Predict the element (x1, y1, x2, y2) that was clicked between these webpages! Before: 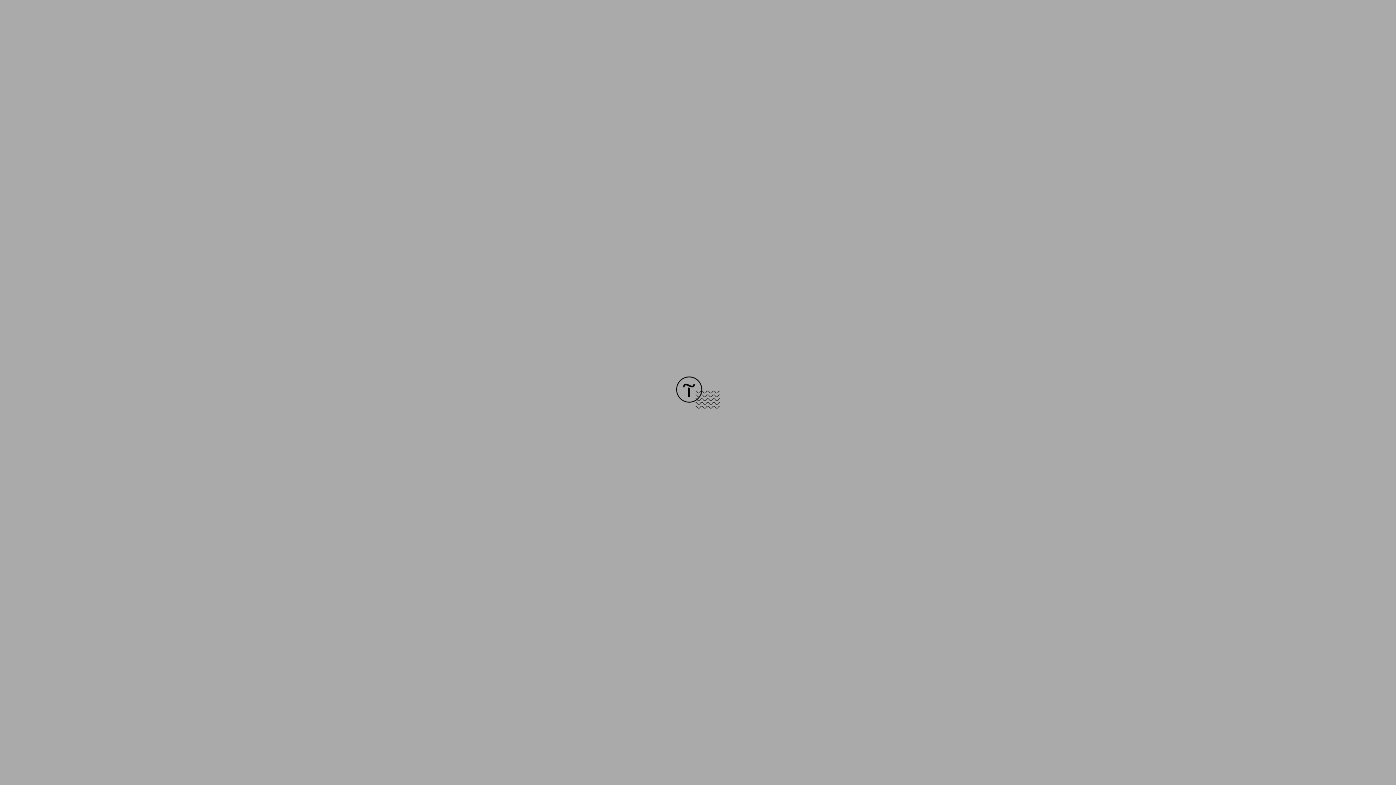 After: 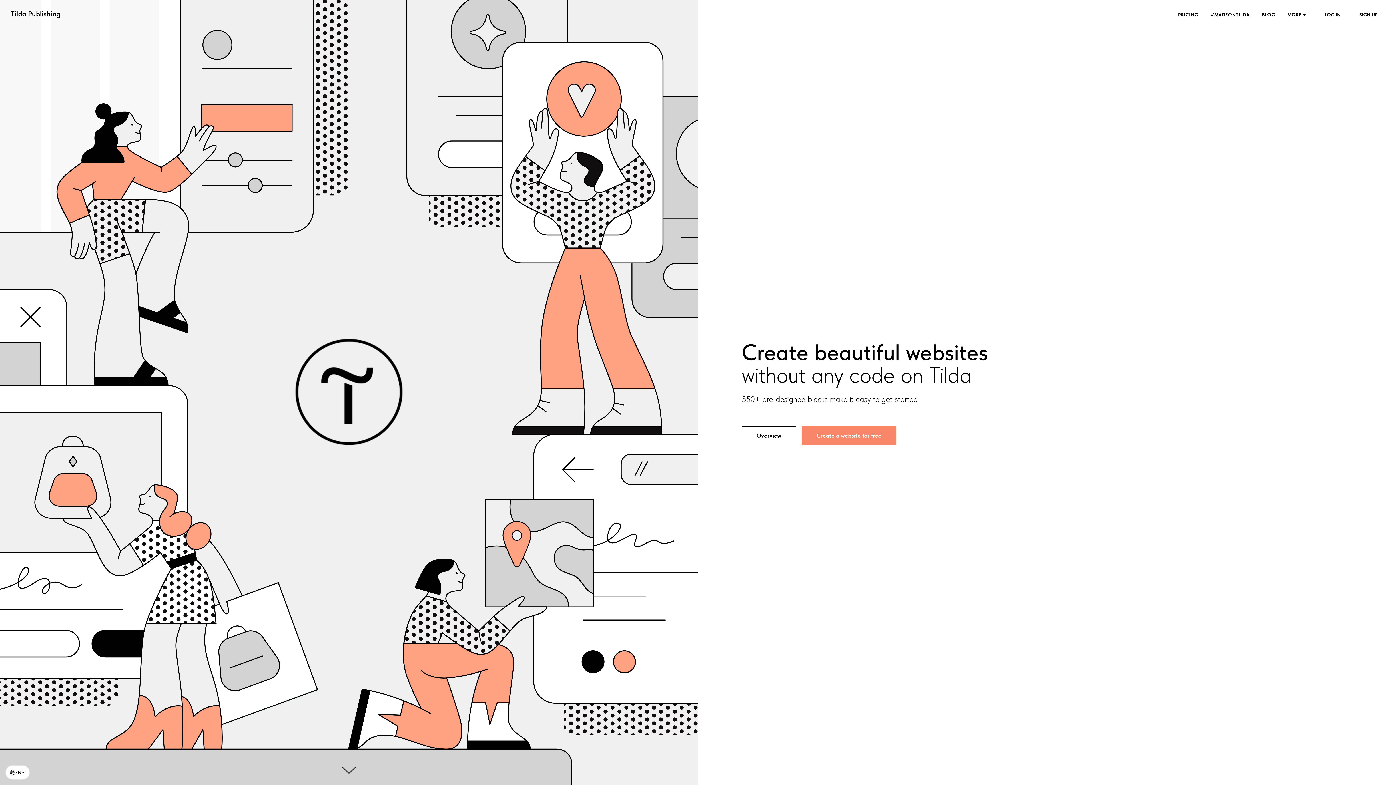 Action: bbox: (676, 403, 720, 409)